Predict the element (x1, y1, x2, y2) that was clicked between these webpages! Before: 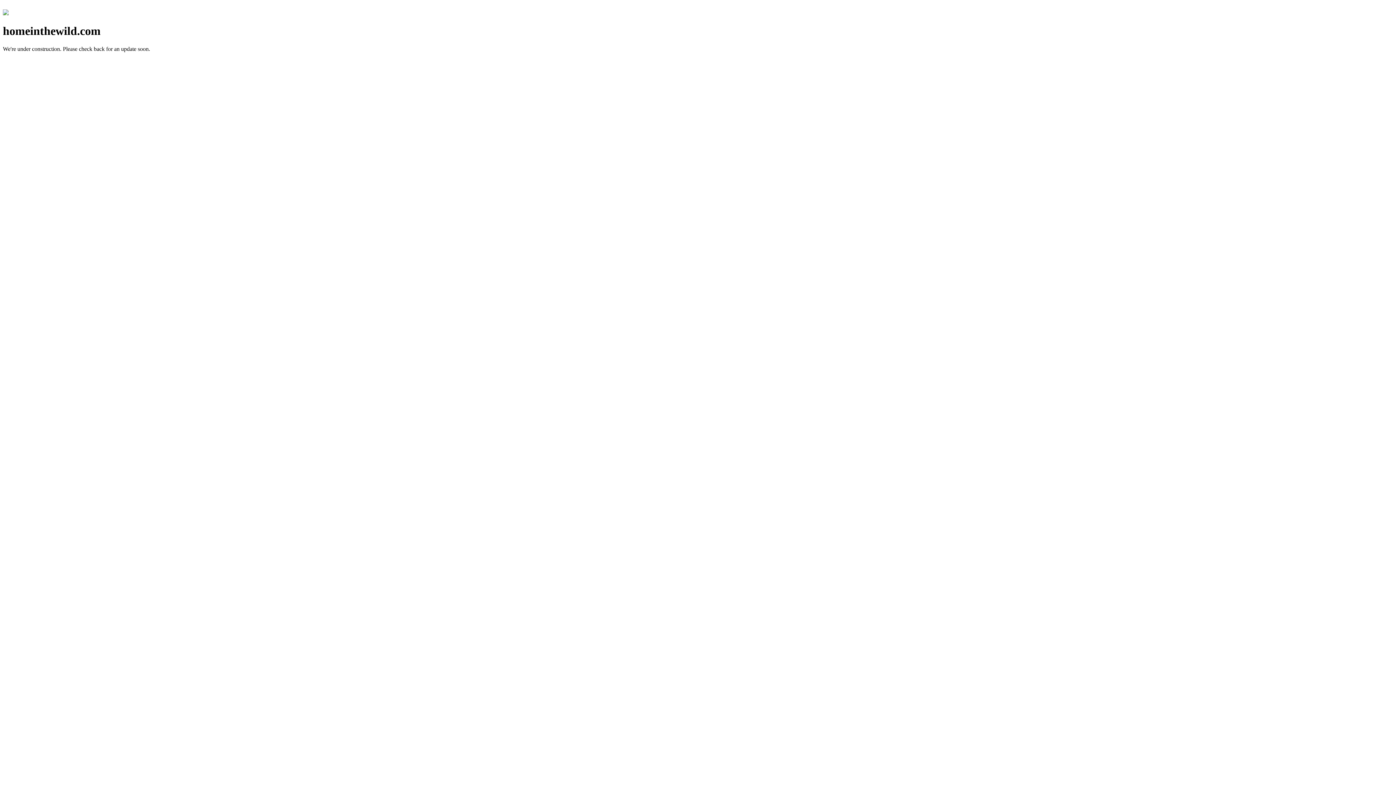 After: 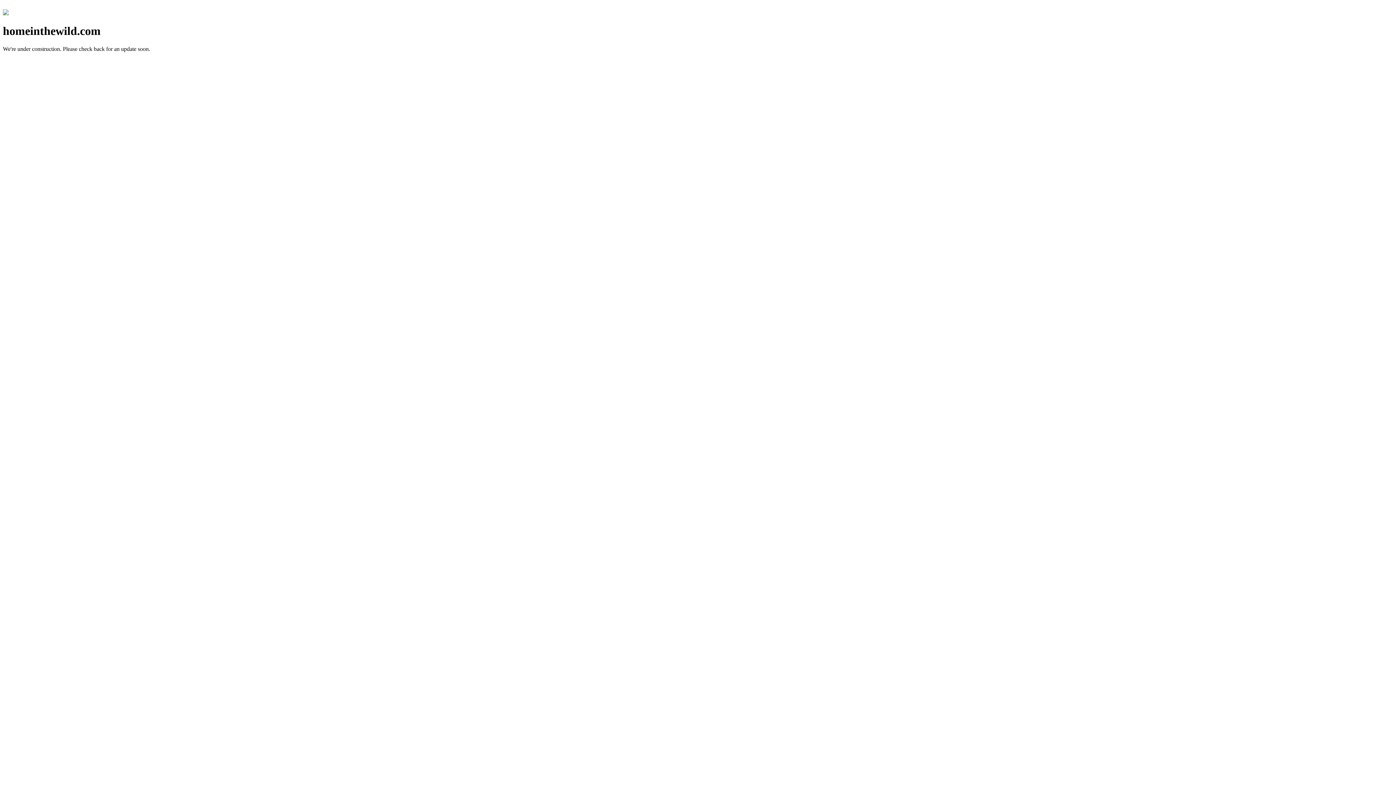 Action: bbox: (2, 10, 8, 16)